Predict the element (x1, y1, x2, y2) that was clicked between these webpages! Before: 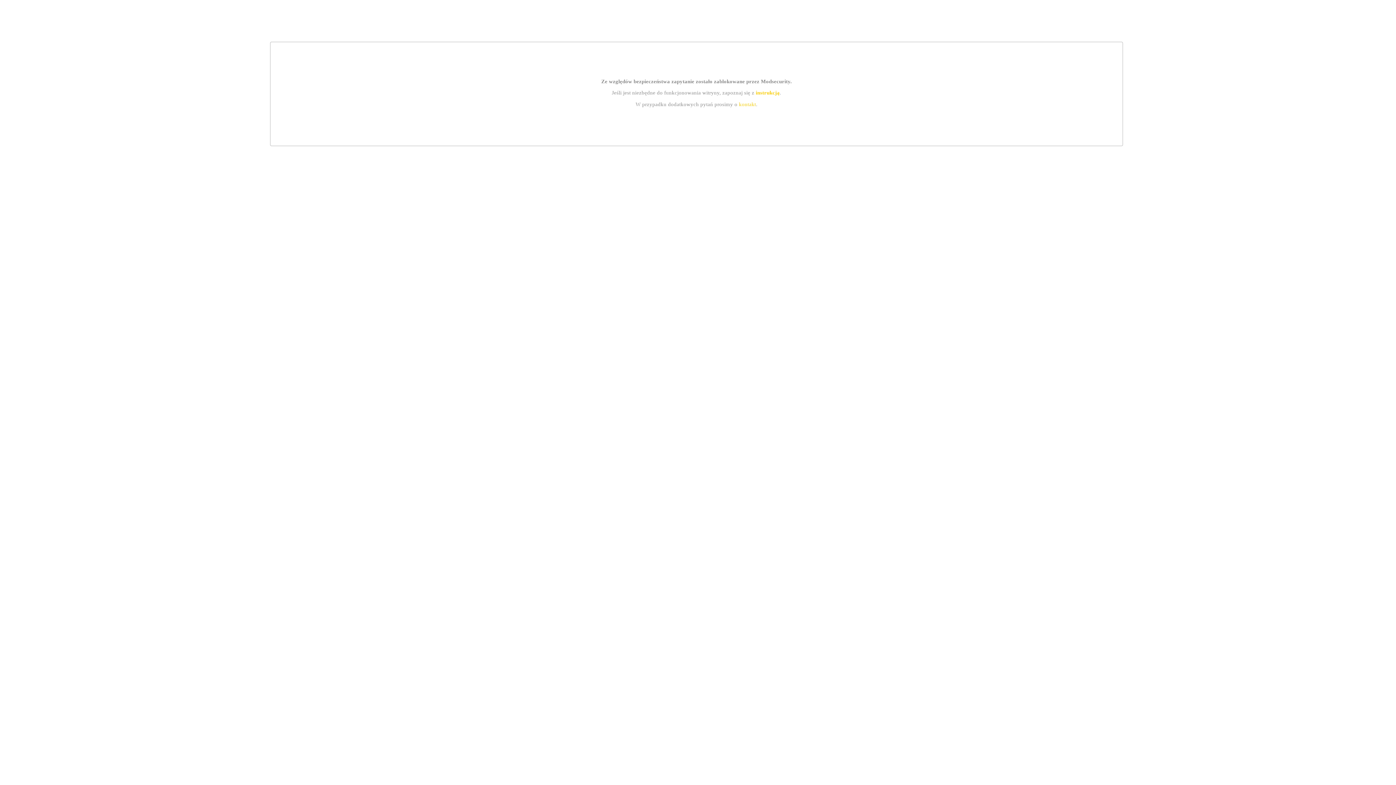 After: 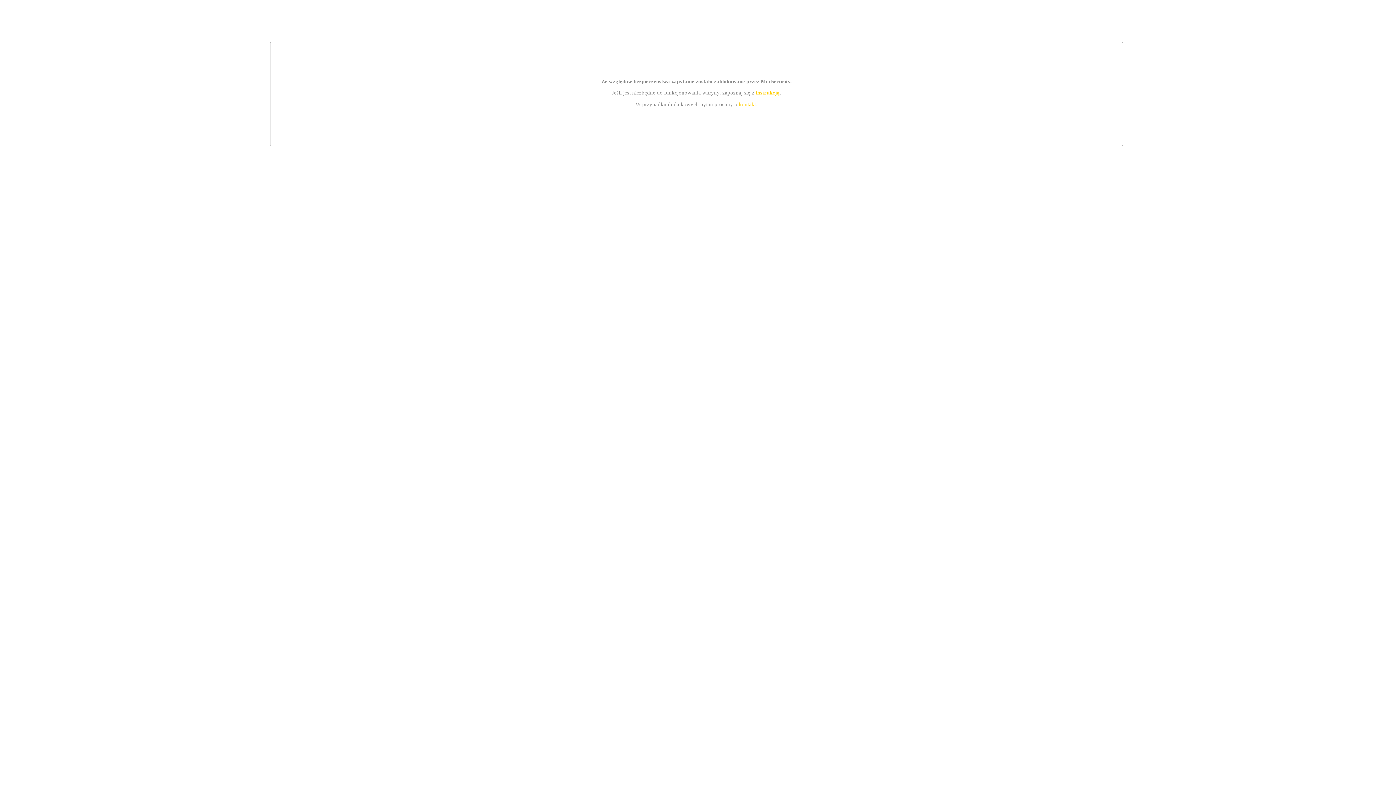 Action: label: instrukcją bbox: (755, 89, 779, 95)